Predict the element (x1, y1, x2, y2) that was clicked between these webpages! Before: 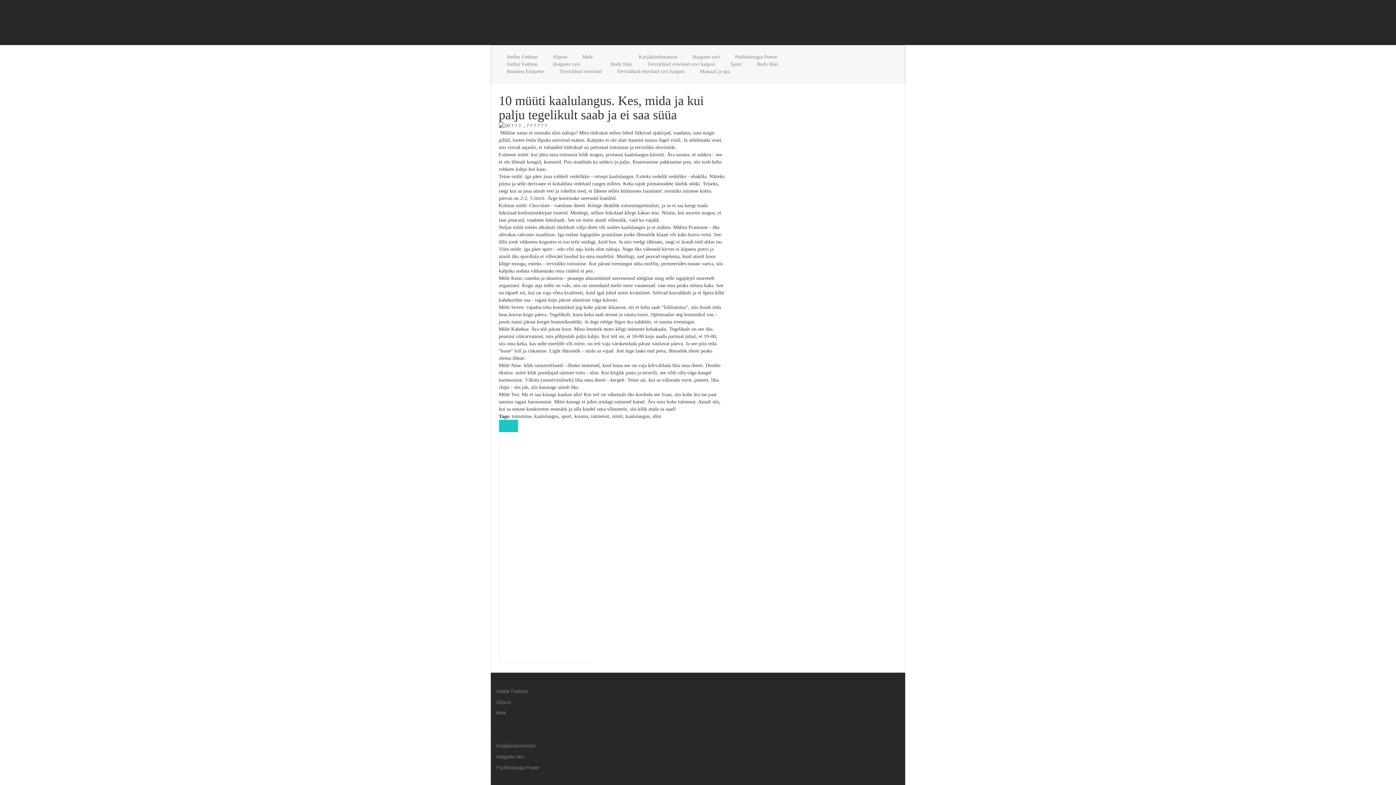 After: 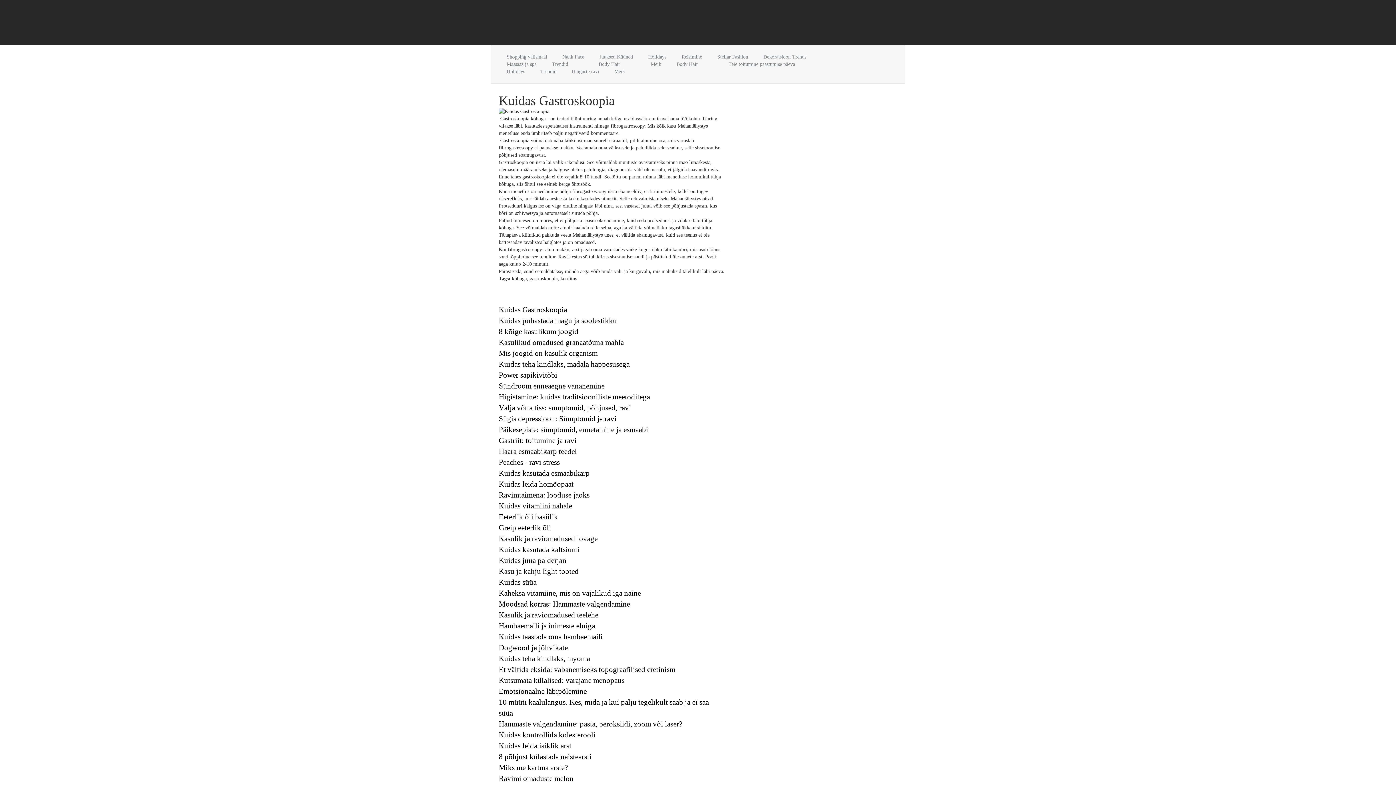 Action: label: Haiguste ravi bbox: (496, 754, 600, 760)